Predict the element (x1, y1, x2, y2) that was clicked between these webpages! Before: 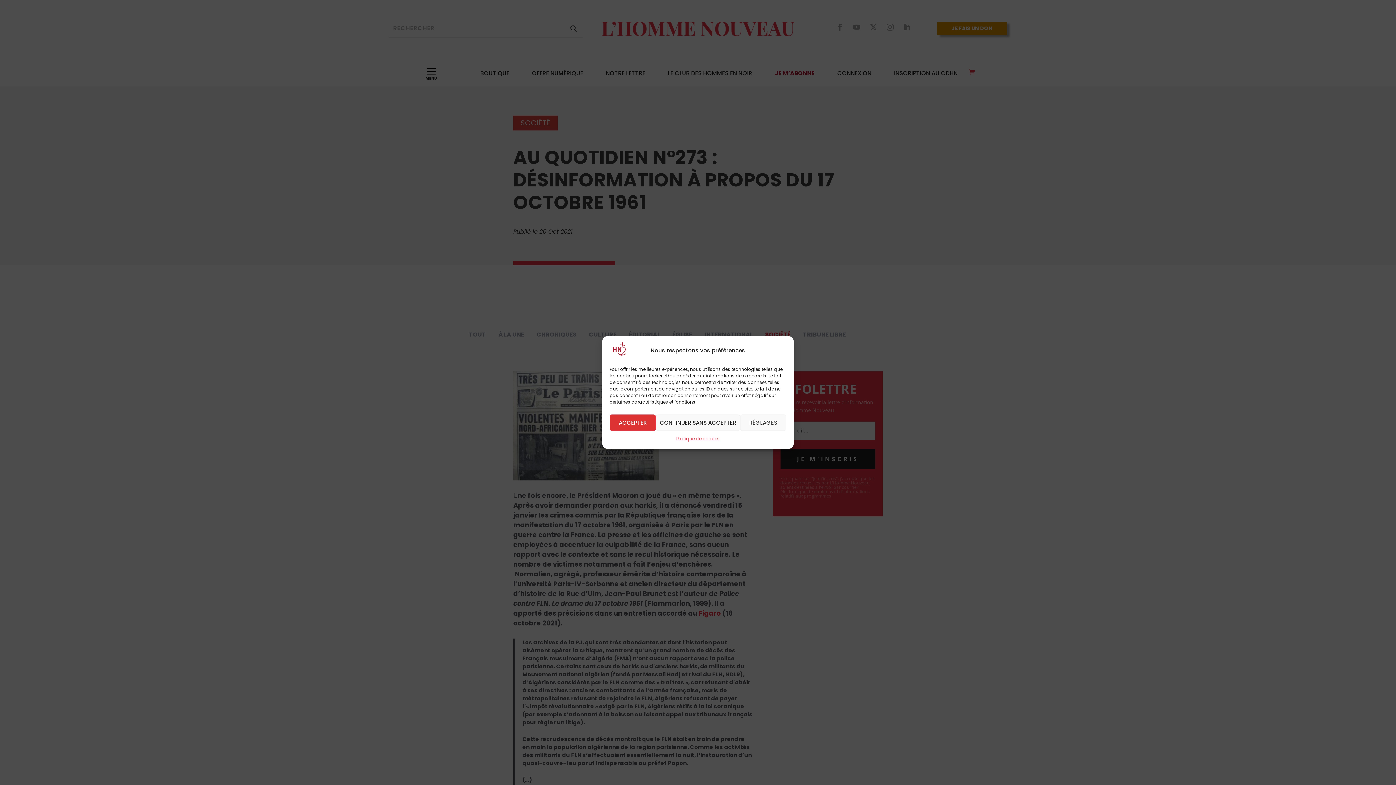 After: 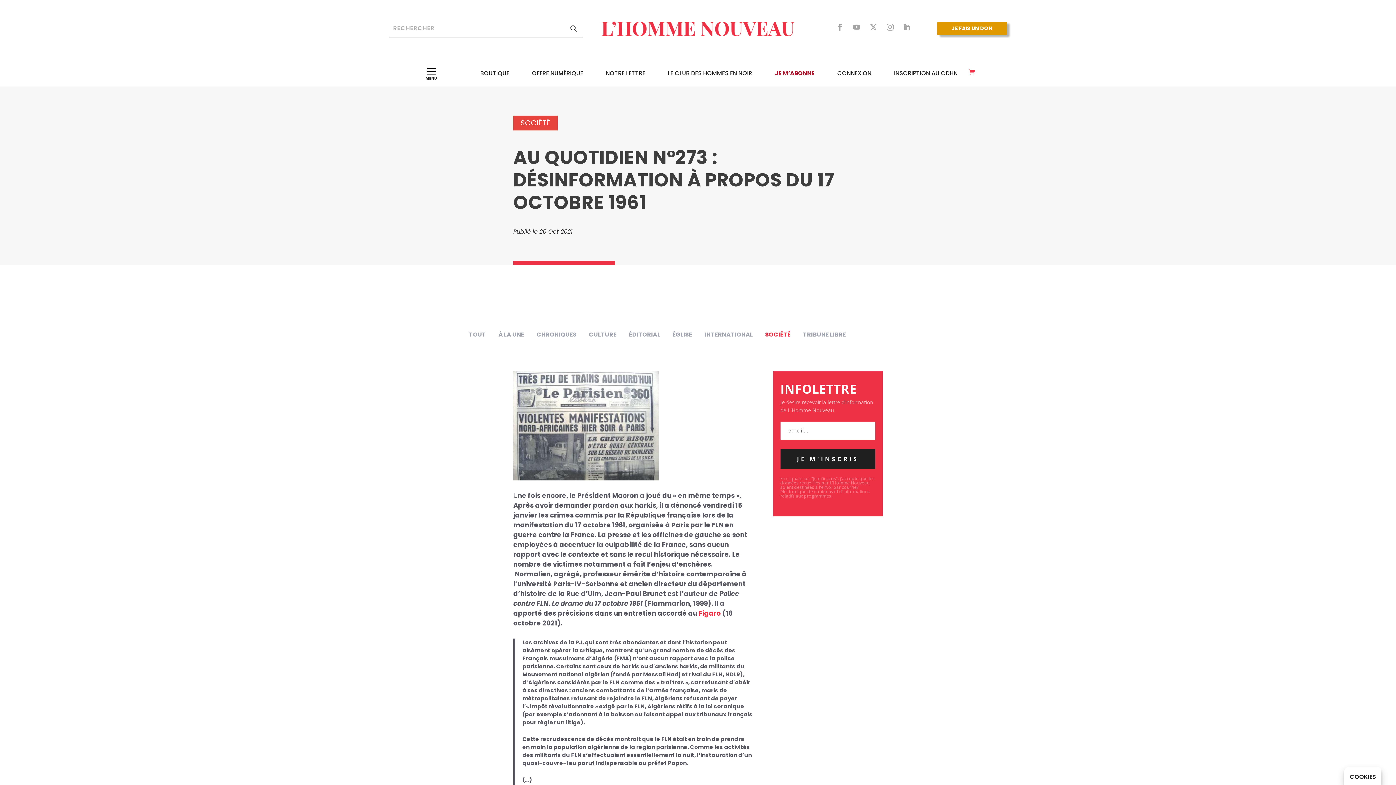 Action: bbox: (609, 414, 655, 431) label: ACCEPTER